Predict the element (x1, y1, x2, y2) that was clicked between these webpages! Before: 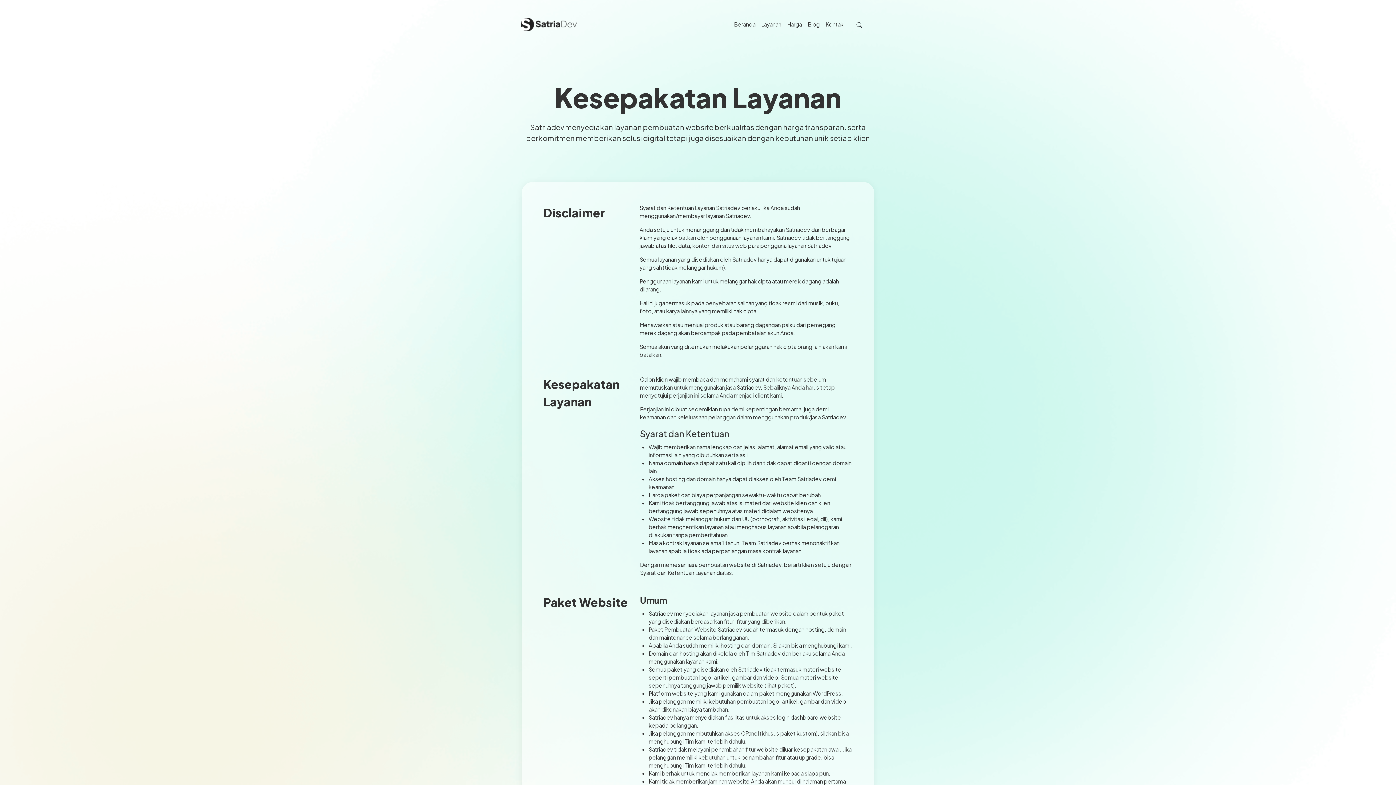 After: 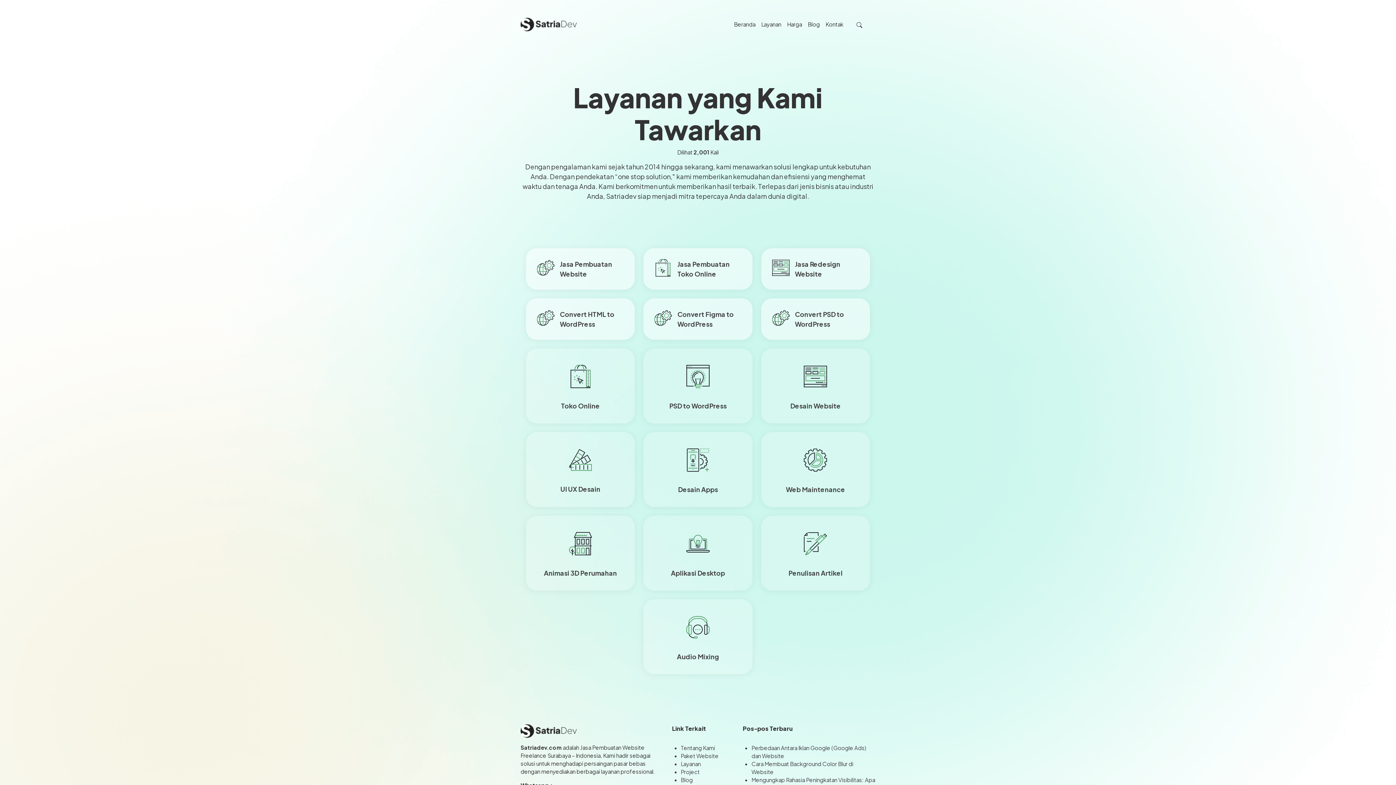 Action: label: Layanan bbox: (758, 17, 784, 31)